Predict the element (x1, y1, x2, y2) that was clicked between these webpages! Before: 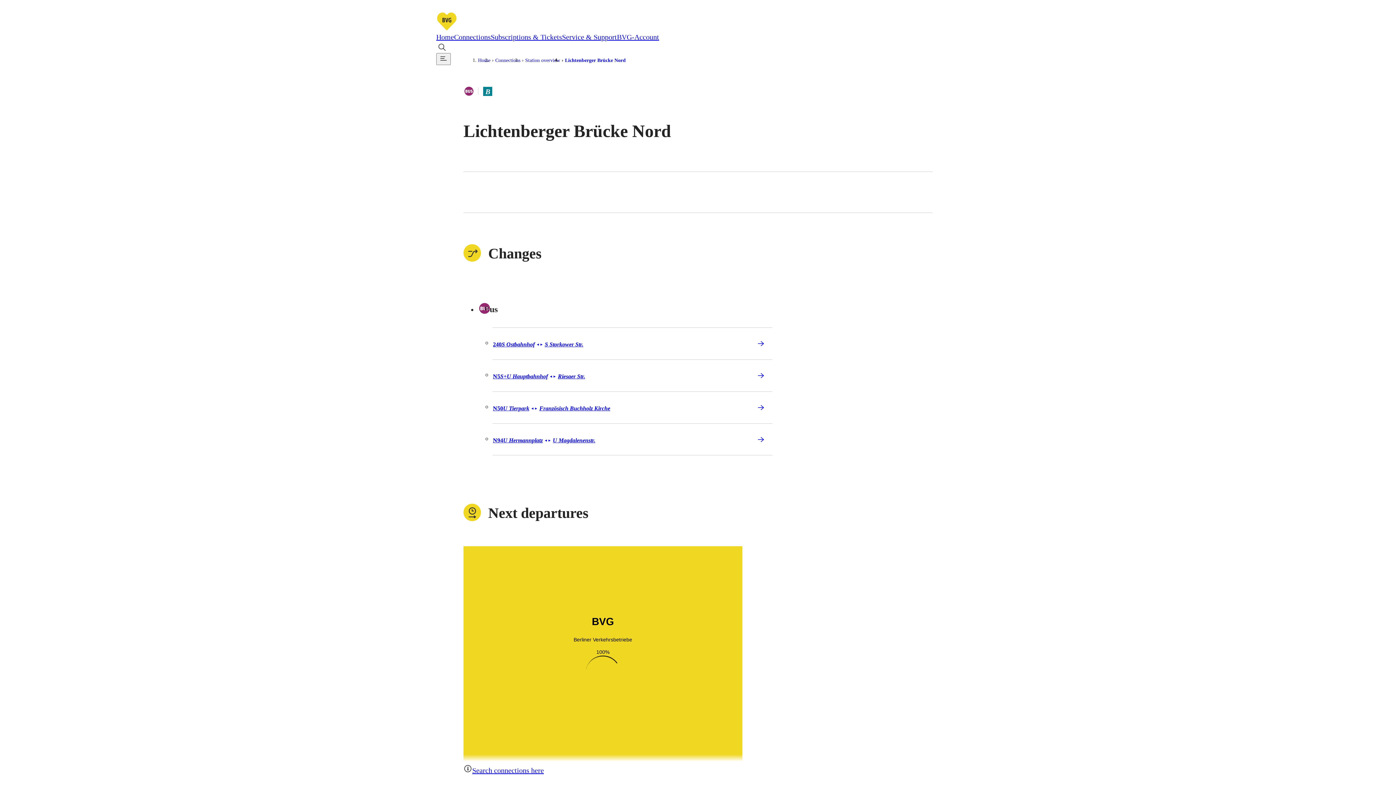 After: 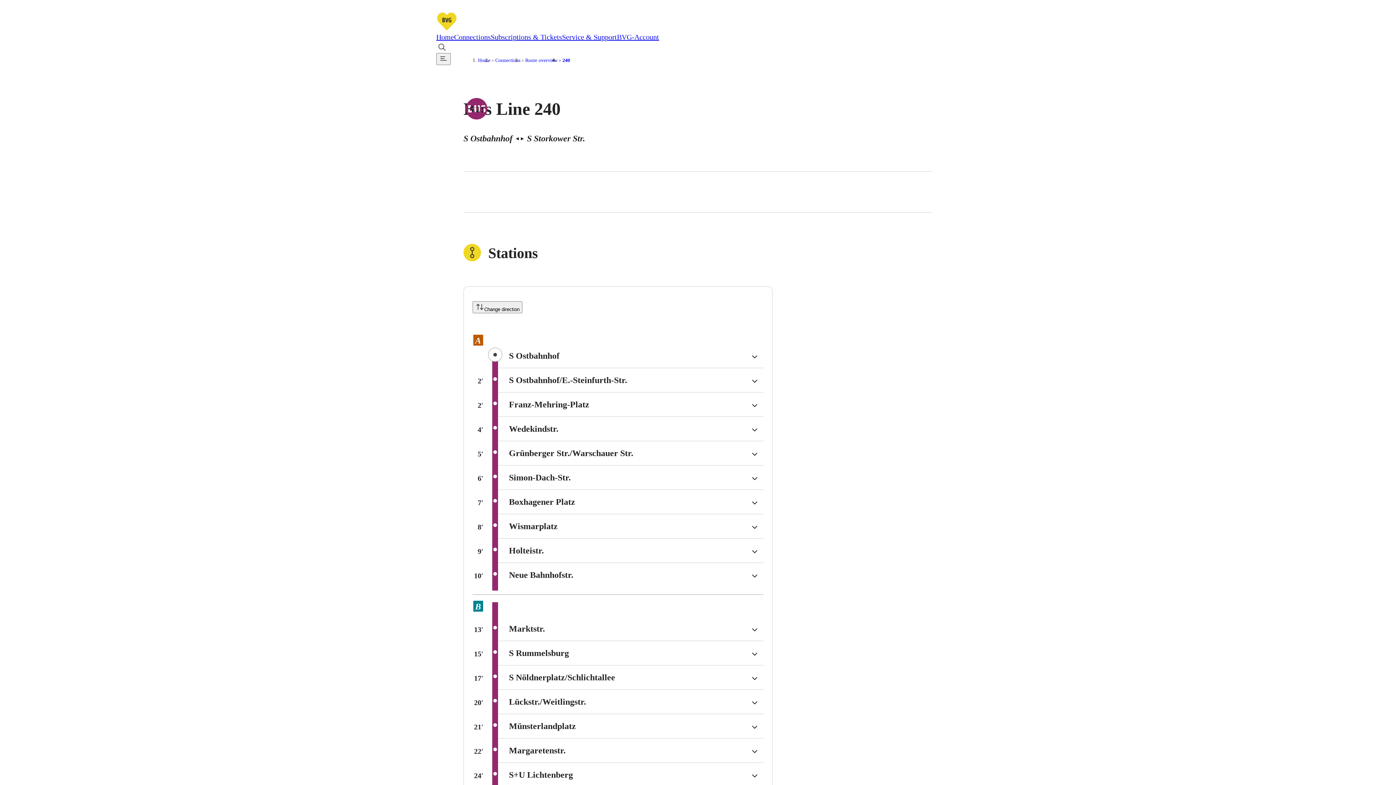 Action: label: Bus 240
240
S Ostbahnhof◄►S Storkower Str. bbox: (493, 327, 772, 359)